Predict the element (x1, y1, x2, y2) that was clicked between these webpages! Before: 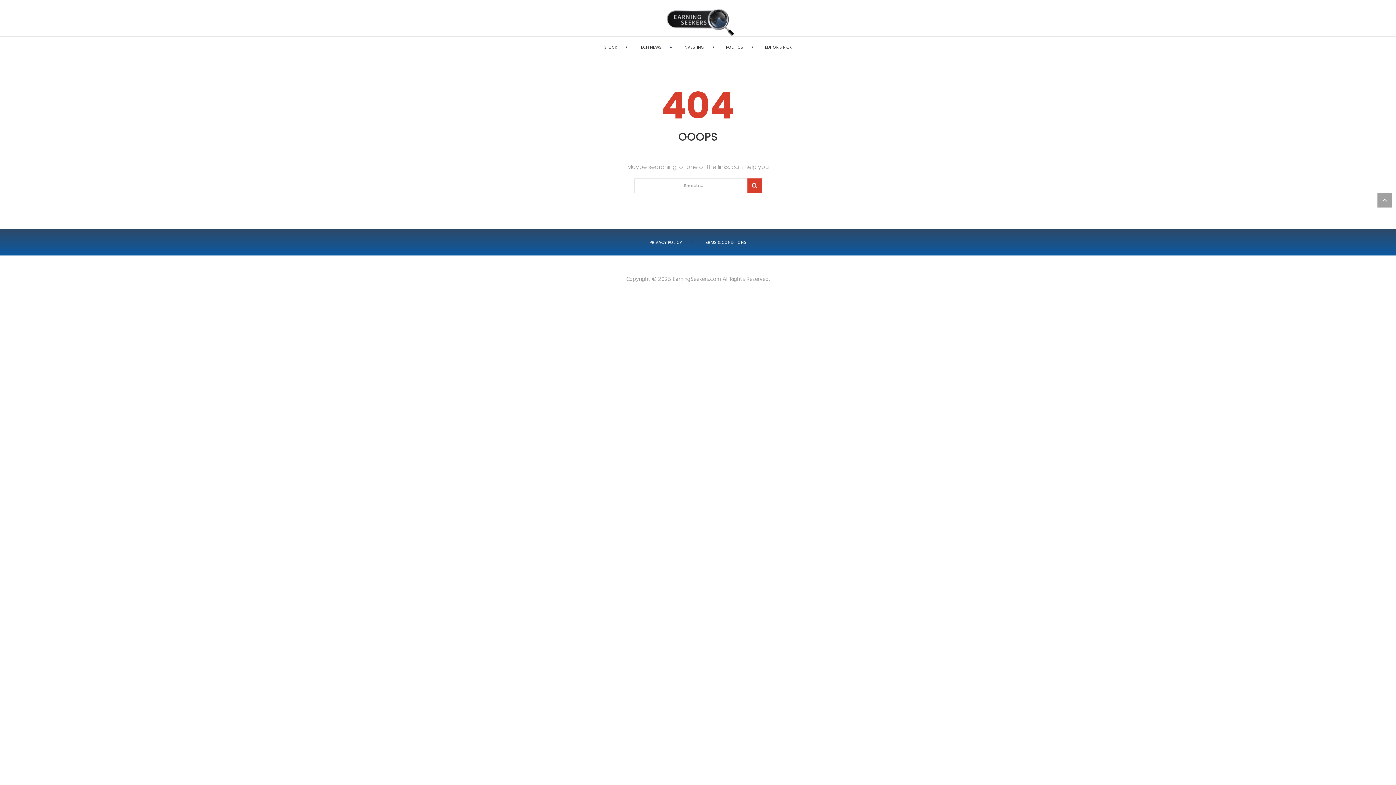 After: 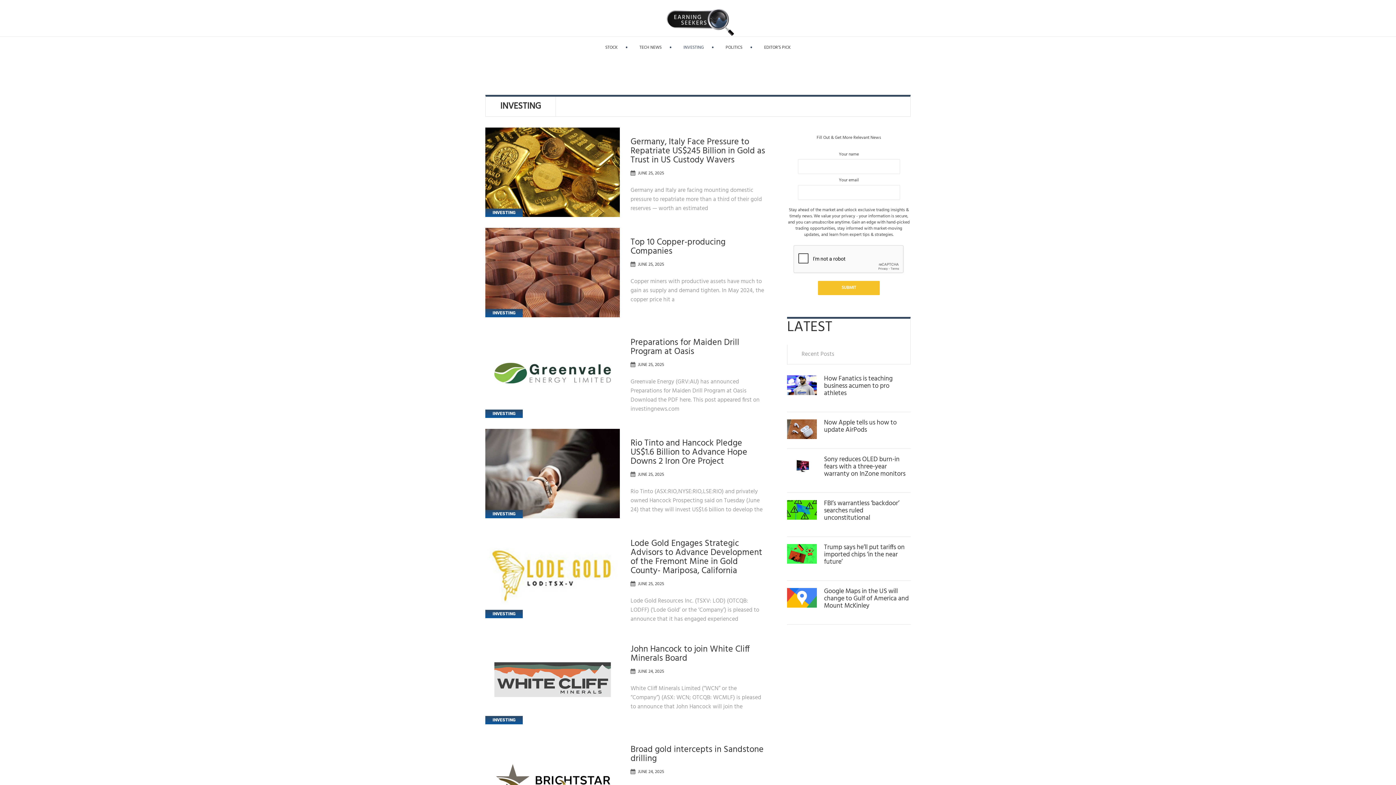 Action: bbox: (683, 44, 704, 50) label: INVESTING